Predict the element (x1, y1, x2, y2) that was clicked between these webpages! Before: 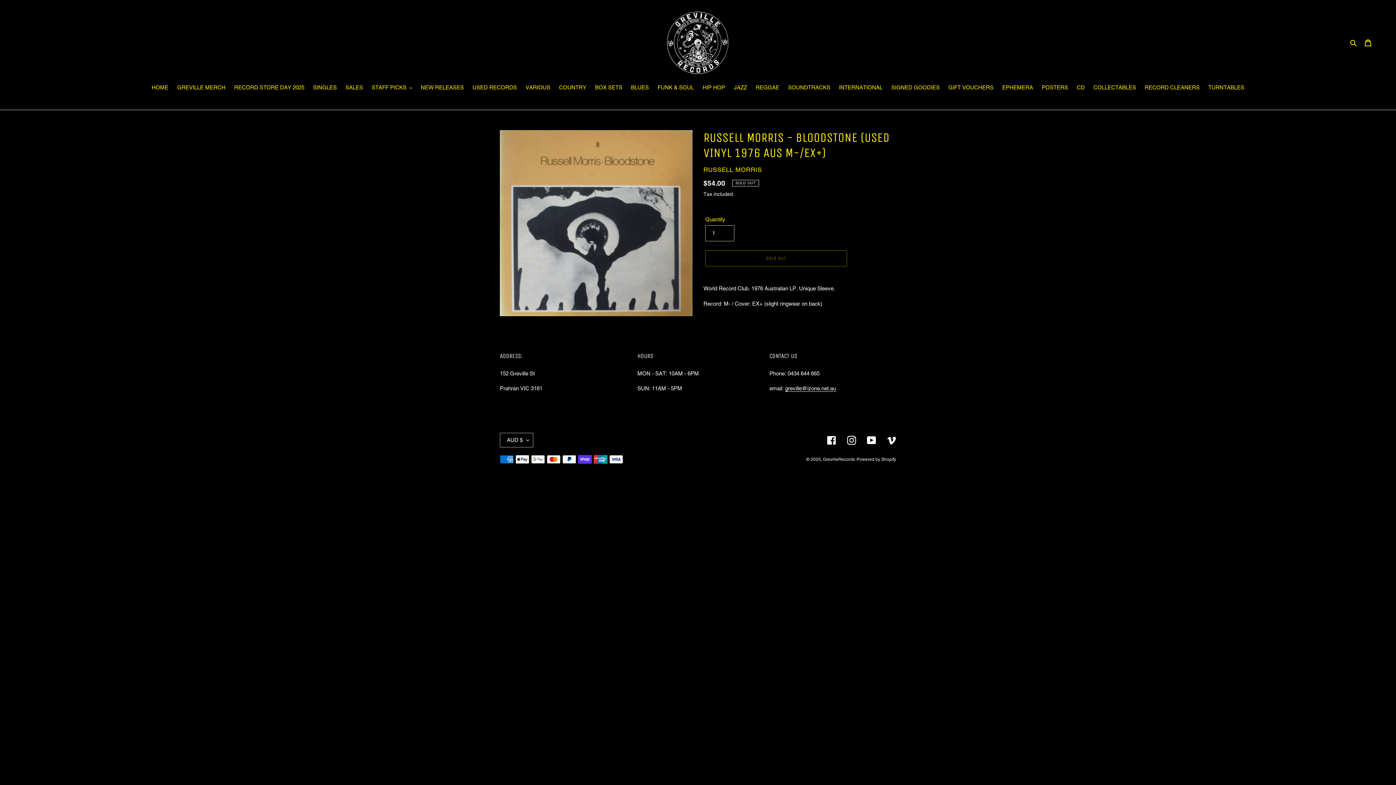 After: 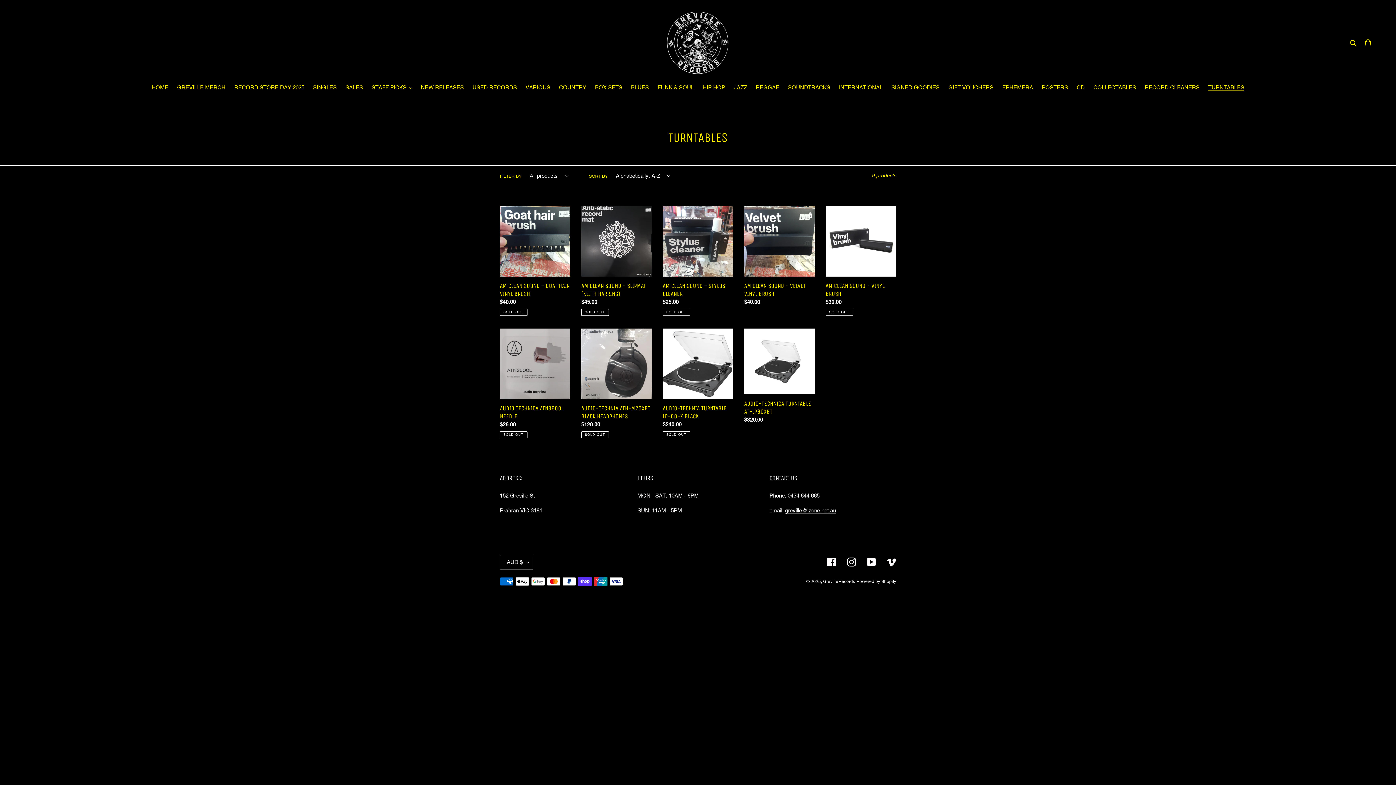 Action: bbox: (1205, 83, 1248, 92) label: TURNTABLES